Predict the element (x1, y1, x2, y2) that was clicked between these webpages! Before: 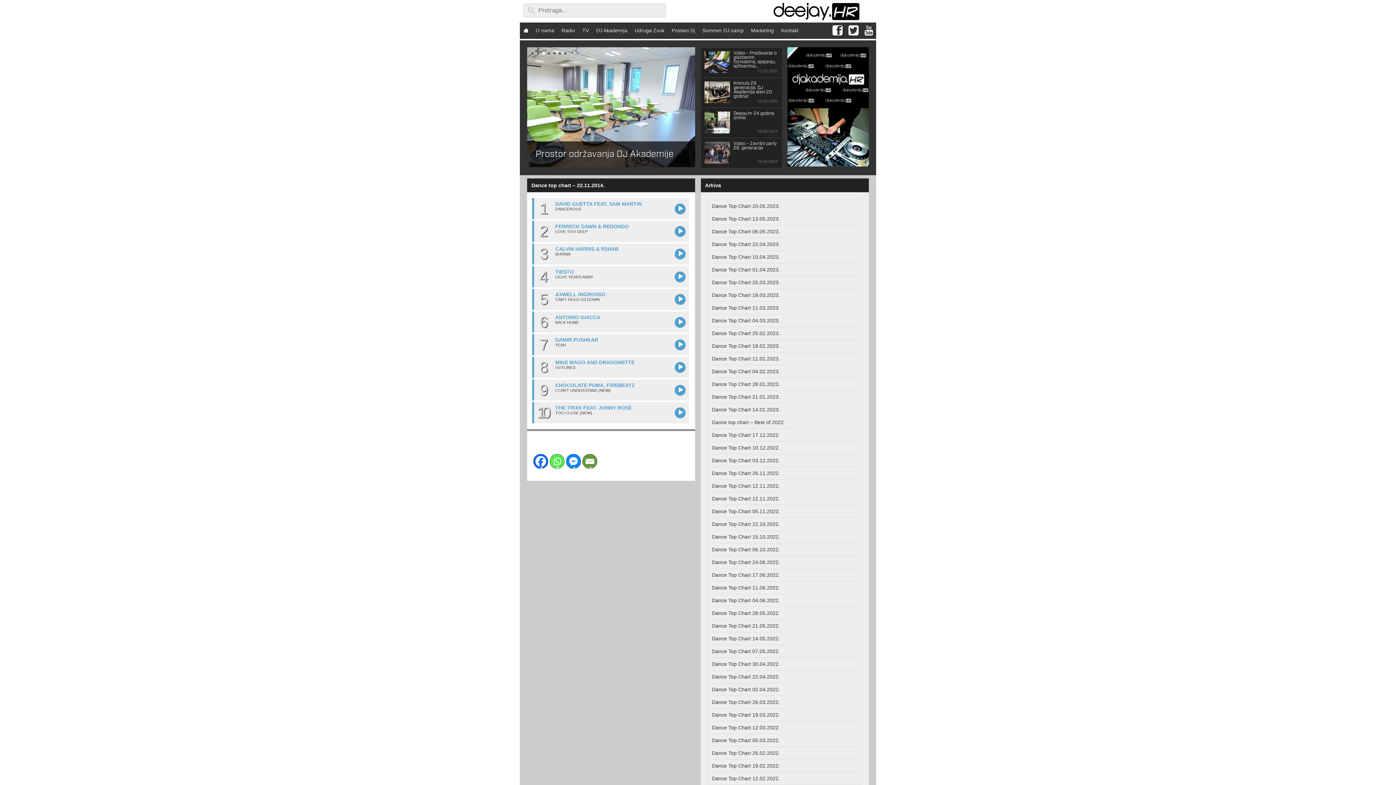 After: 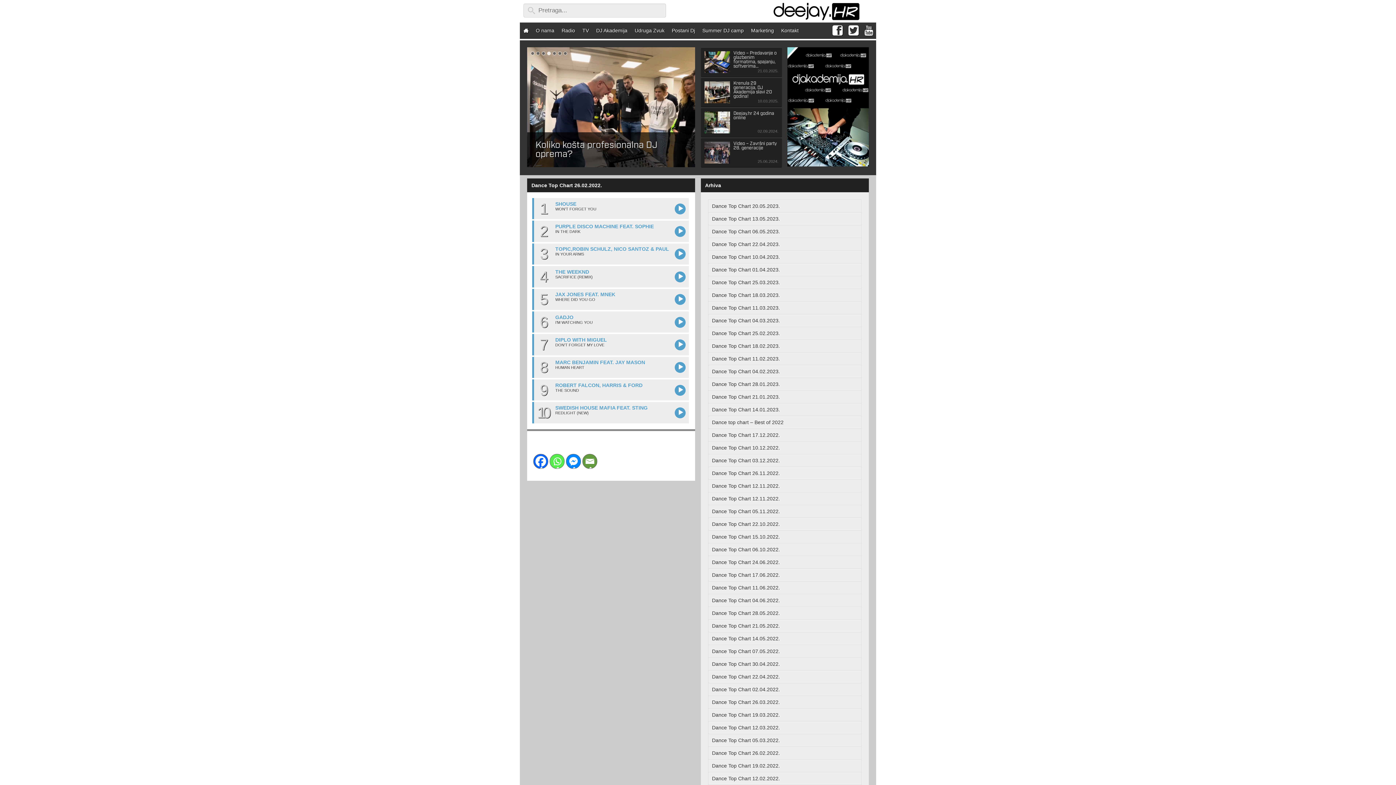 Action: label: Dance Top Chart 26.02.2022. bbox: (708, 746, 861, 759)